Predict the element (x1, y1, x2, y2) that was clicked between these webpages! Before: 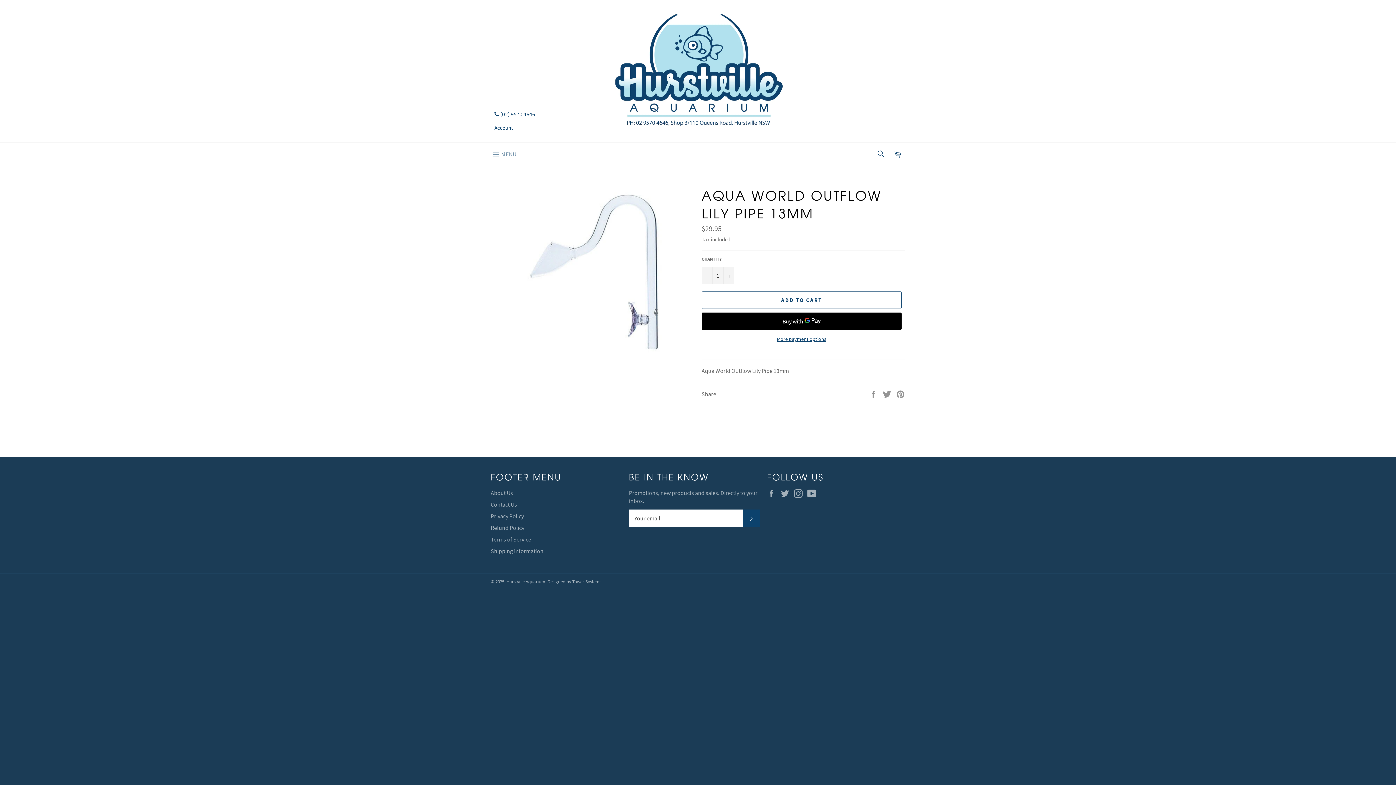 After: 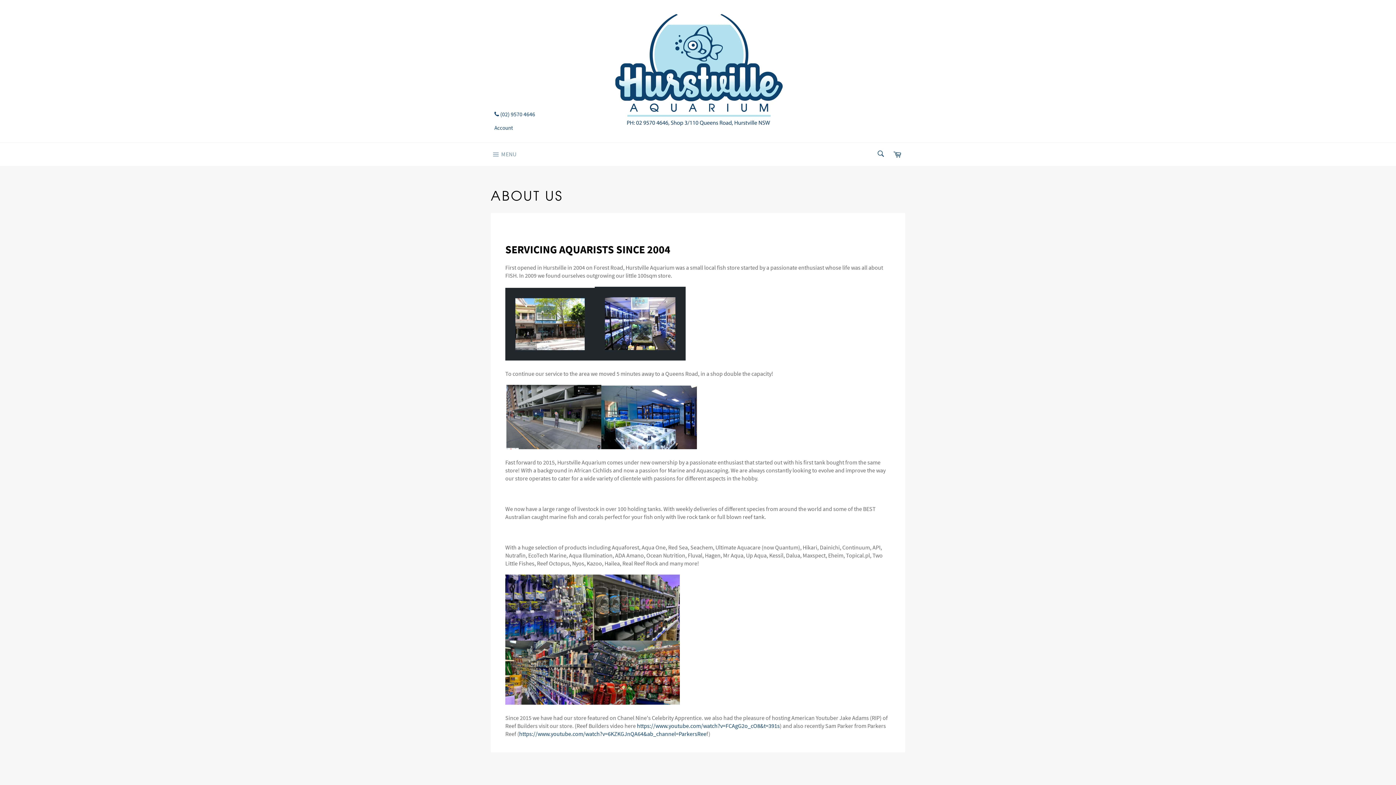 Action: label: About Us bbox: (490, 489, 513, 496)